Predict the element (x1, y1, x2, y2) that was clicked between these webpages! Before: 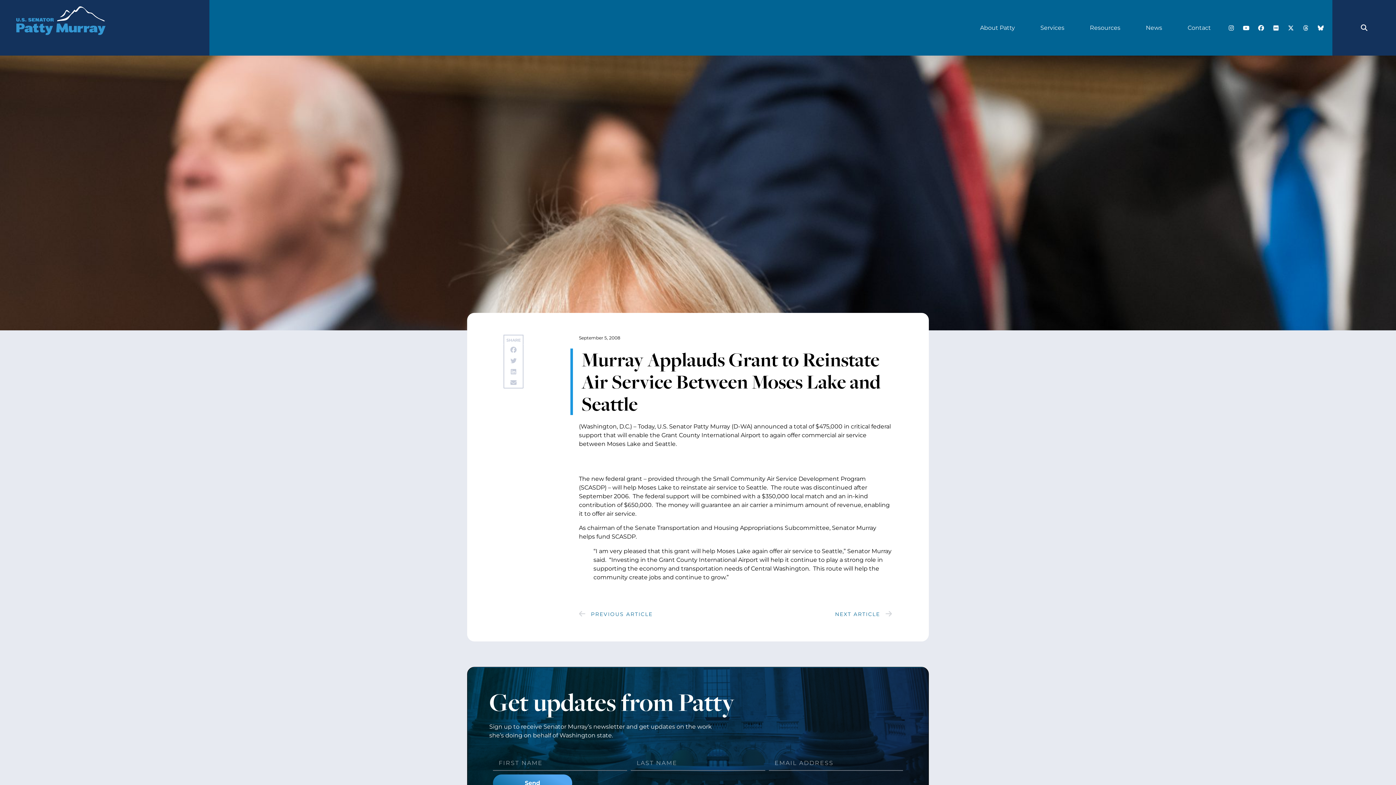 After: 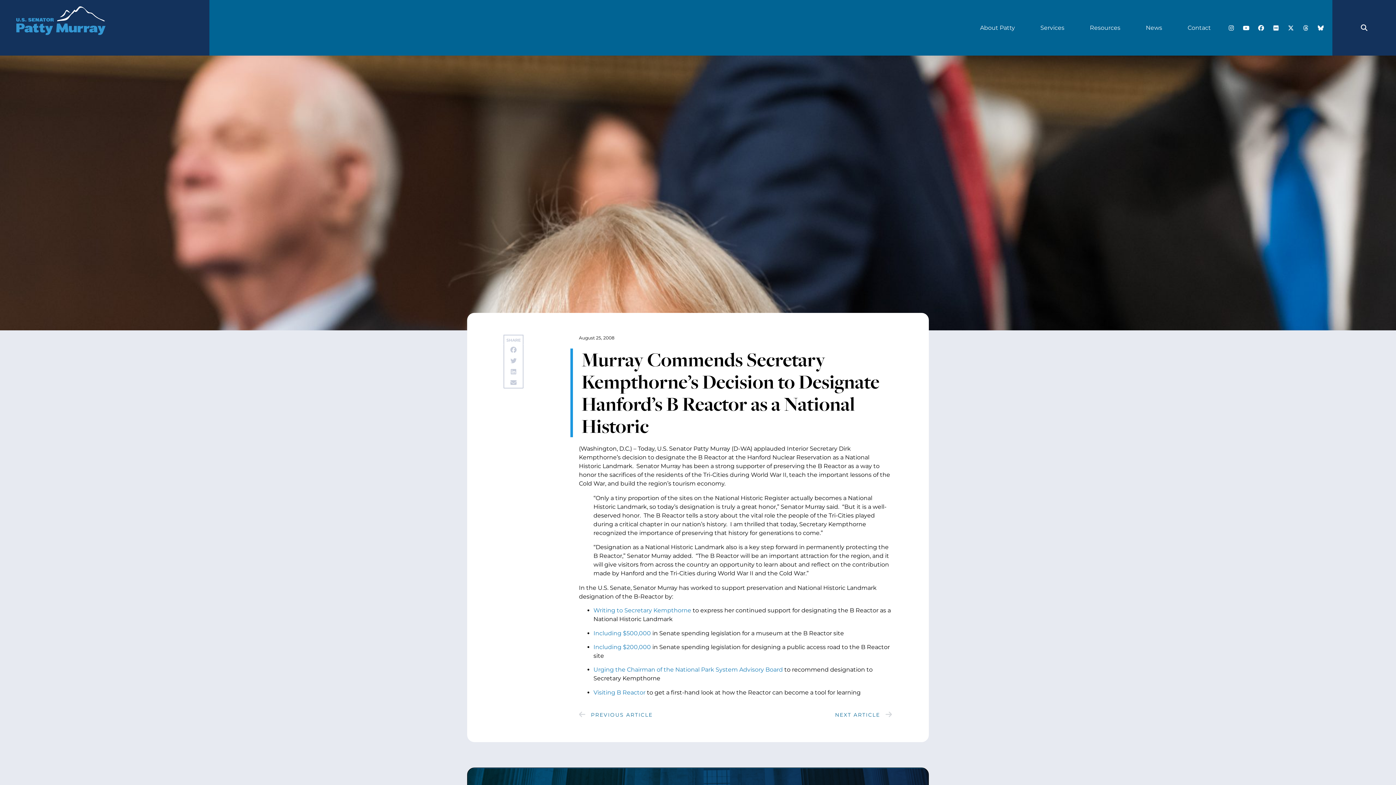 Action: bbox: (579, 609, 735, 620) label: Prev
PREVIOUS ARTICLE